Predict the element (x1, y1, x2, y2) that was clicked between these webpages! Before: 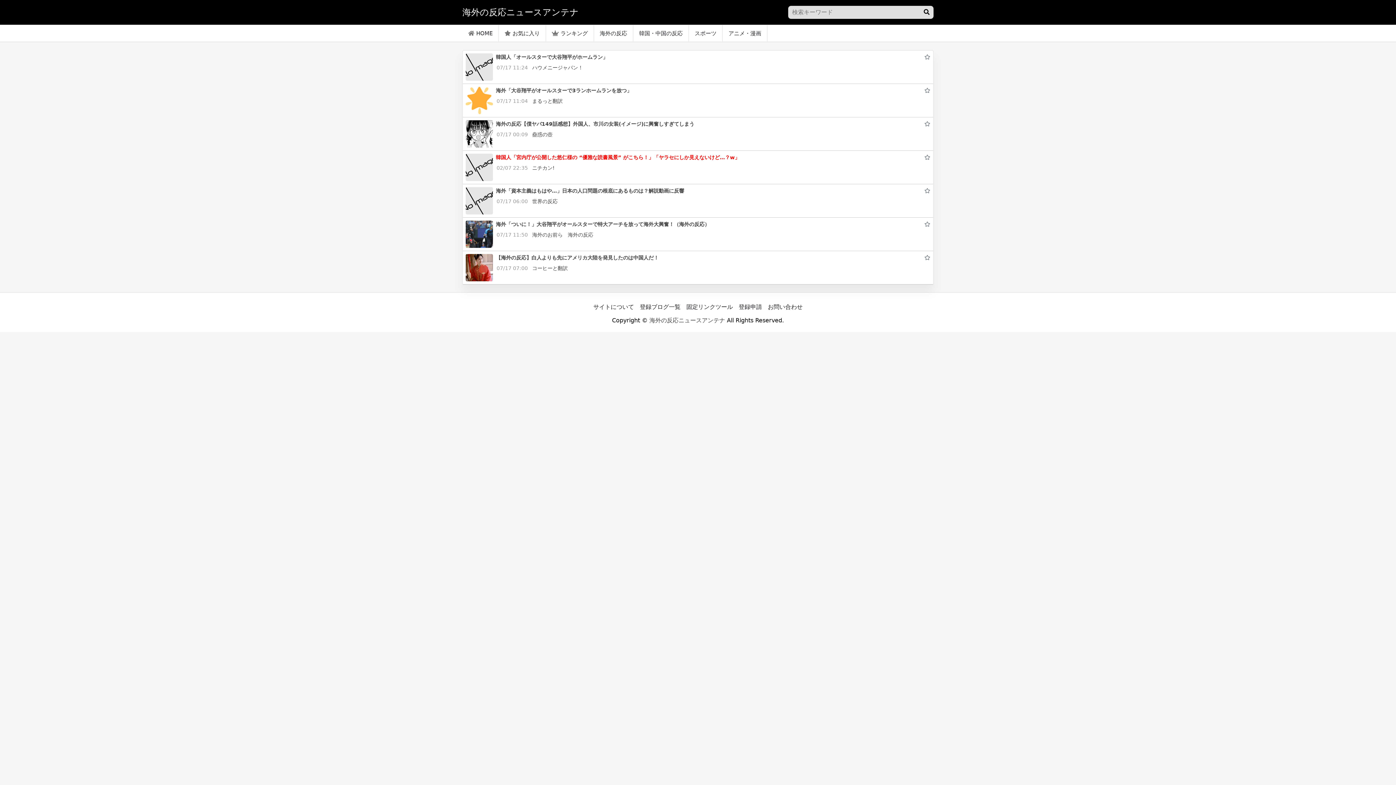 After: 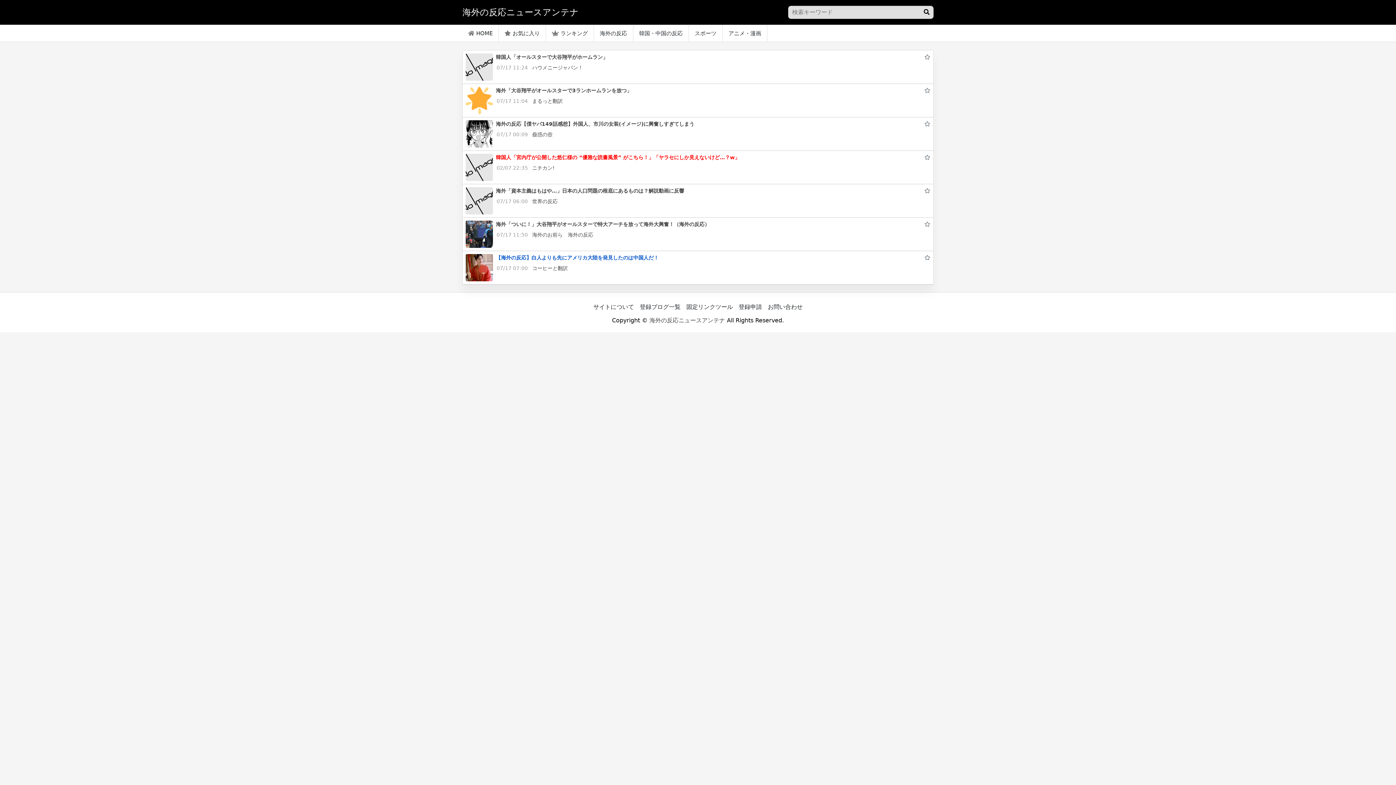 Action: label: 【海外の反応】白人よりも先にアメリカ大陸を発見したのは中国人だ！ bbox: (496, 254, 658, 260)